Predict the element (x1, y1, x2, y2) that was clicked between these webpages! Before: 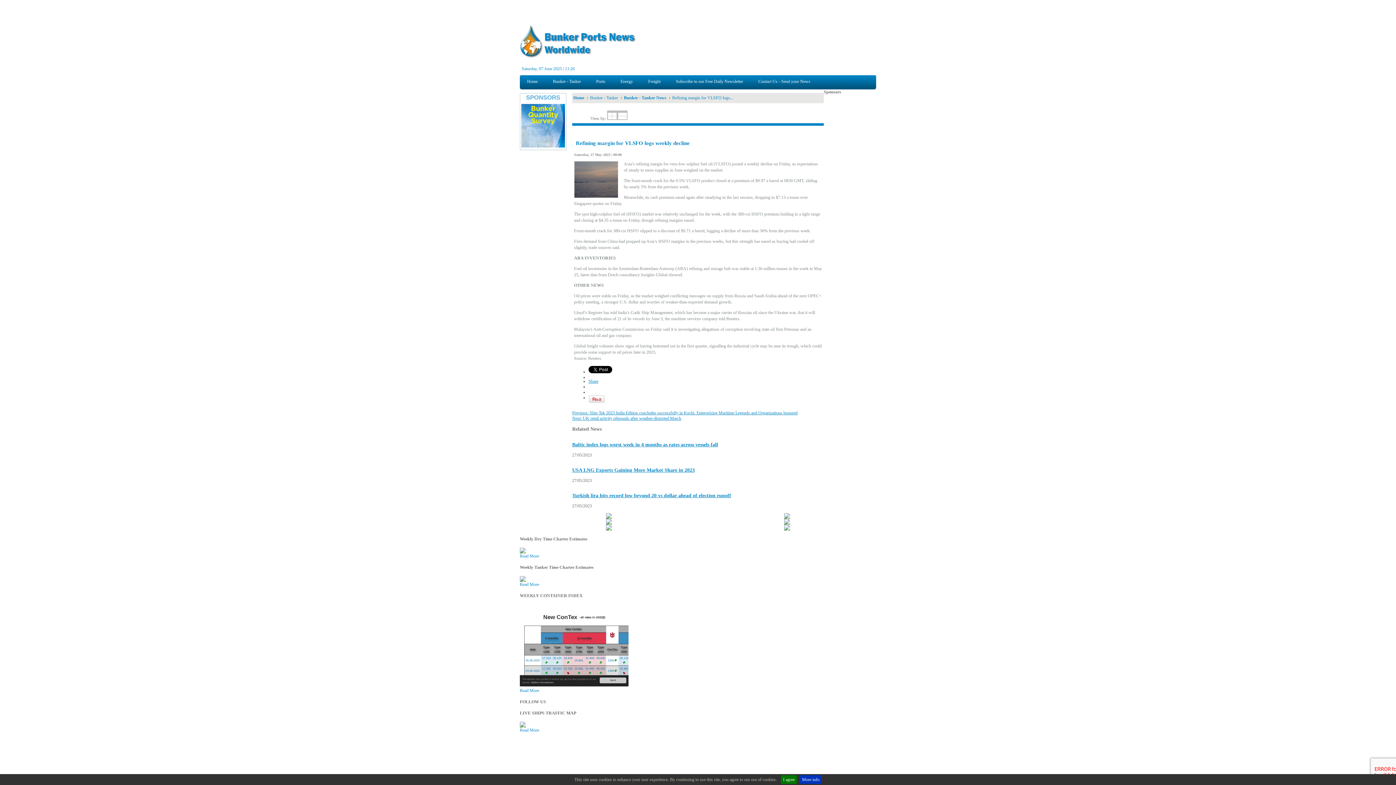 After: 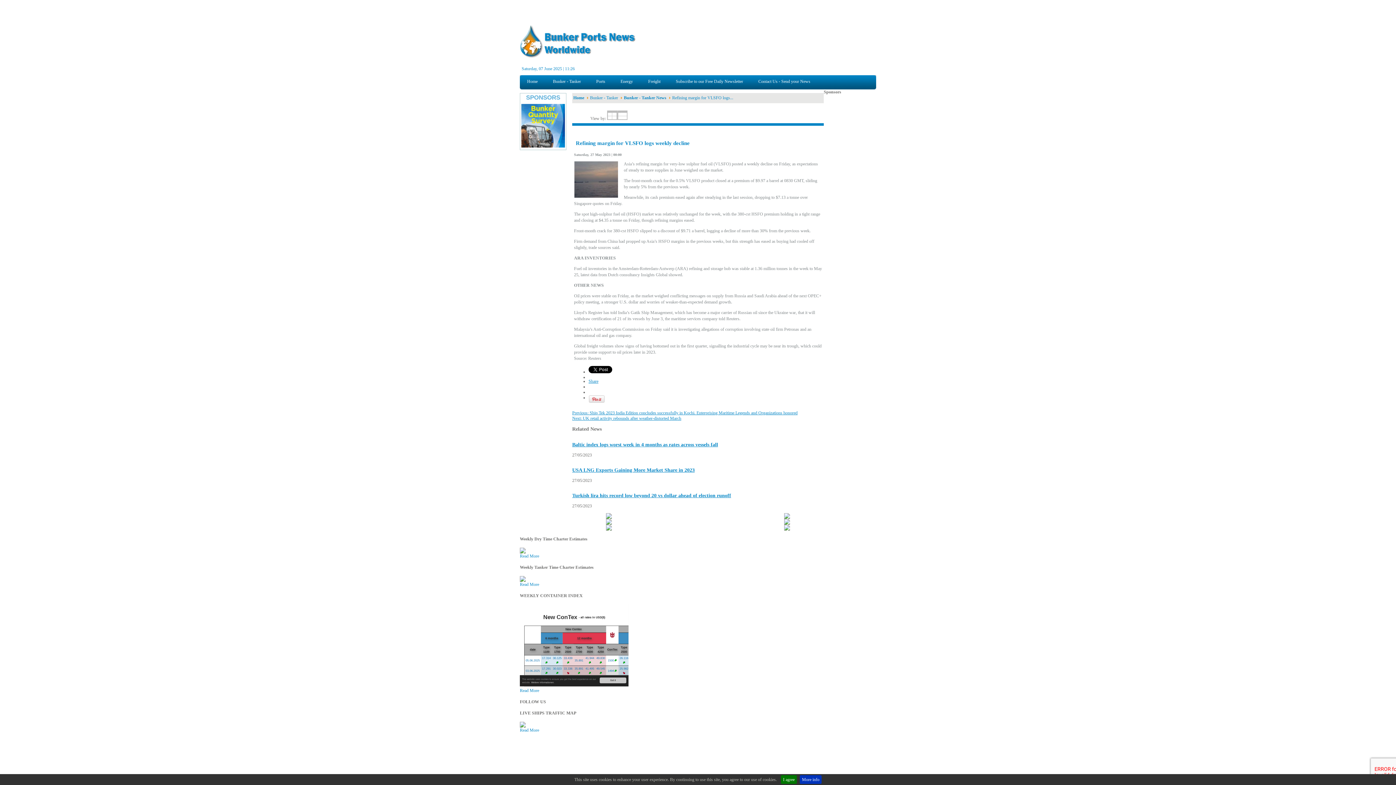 Action: bbox: (606, 515, 612, 520)